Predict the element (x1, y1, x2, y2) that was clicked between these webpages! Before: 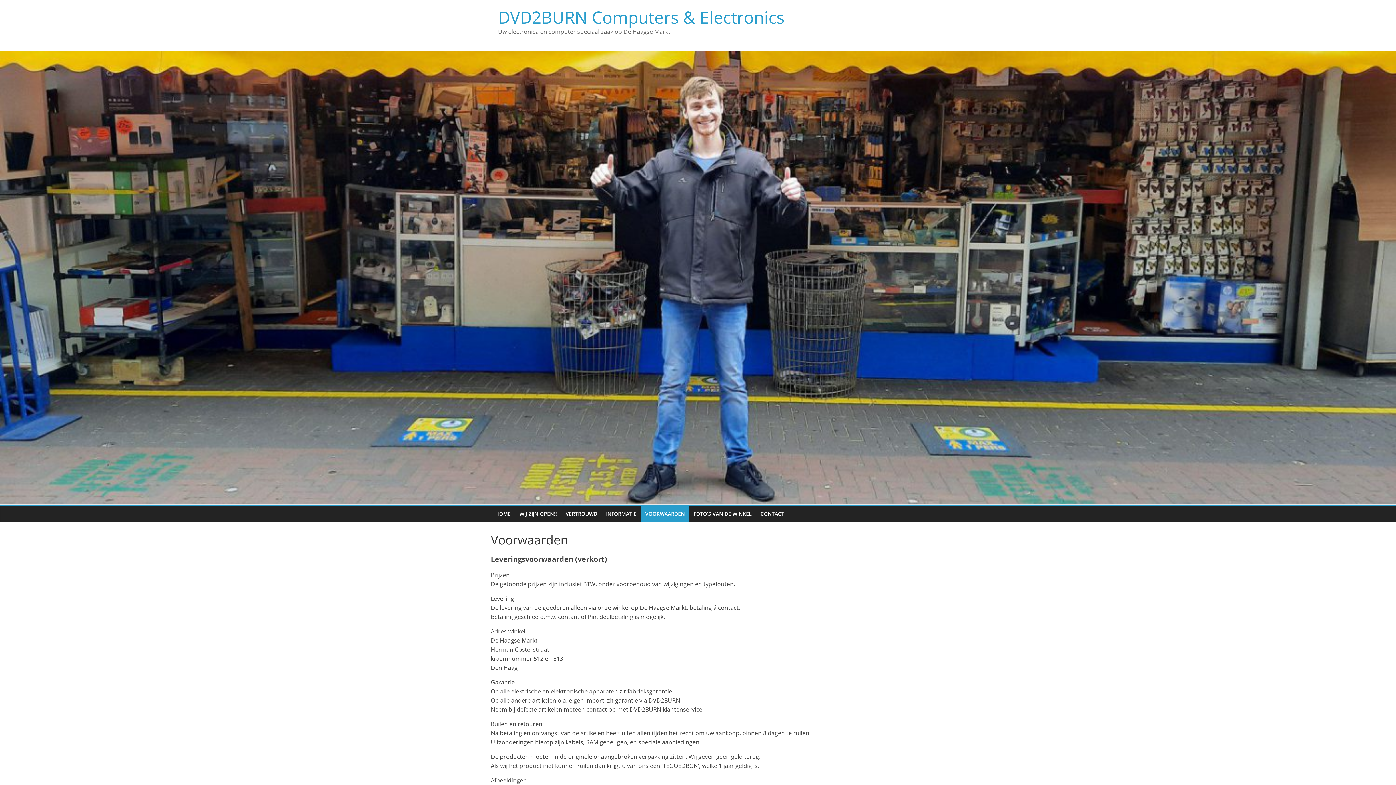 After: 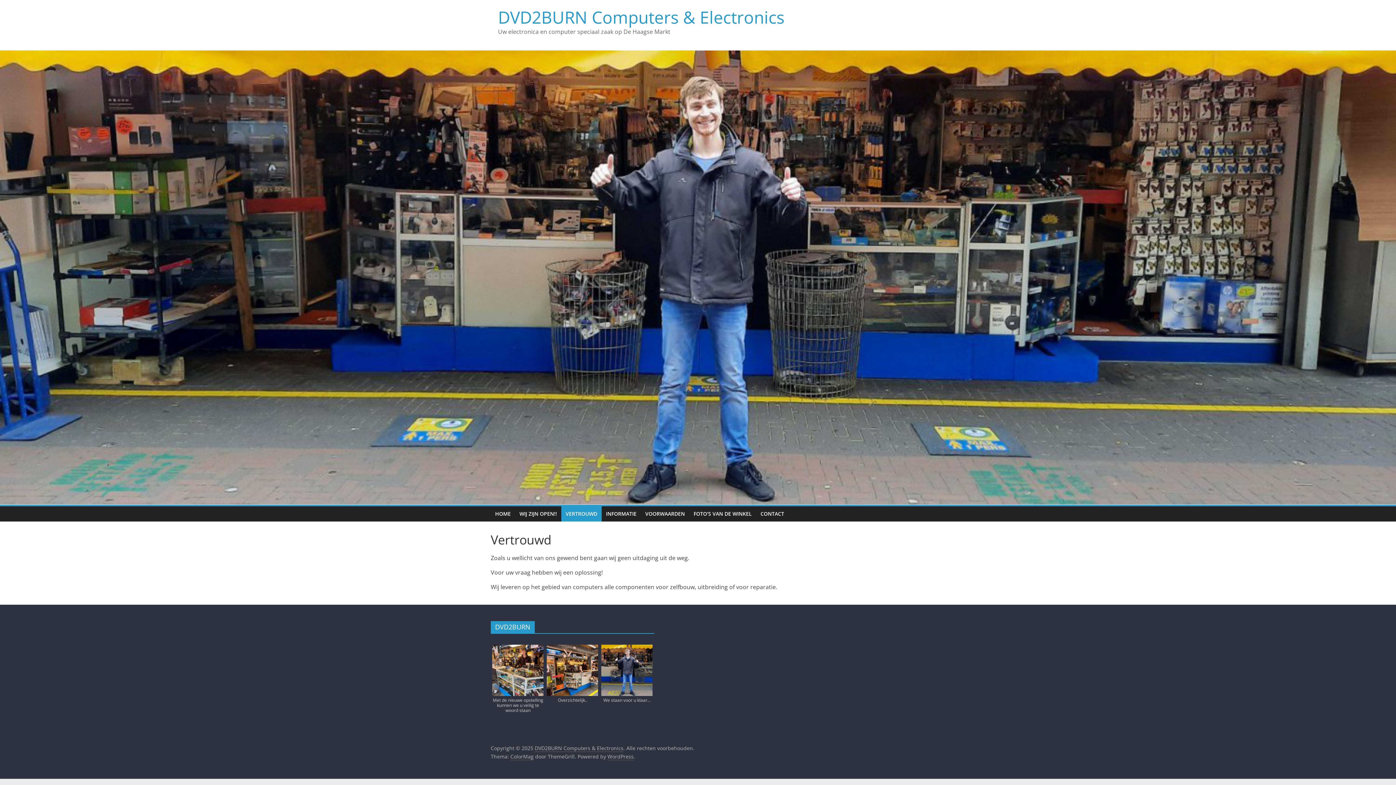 Action: bbox: (561, 506, 601, 521) label: VERTROUWD